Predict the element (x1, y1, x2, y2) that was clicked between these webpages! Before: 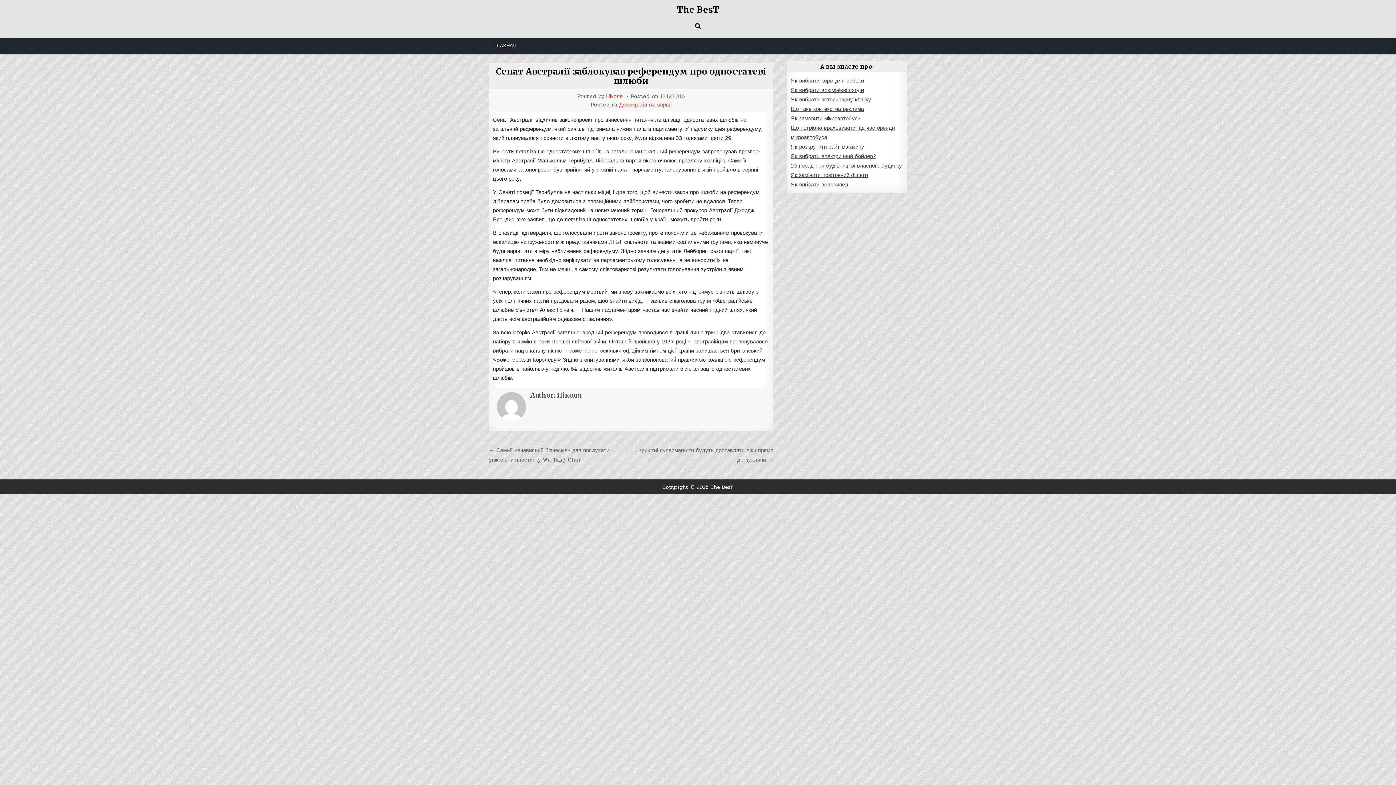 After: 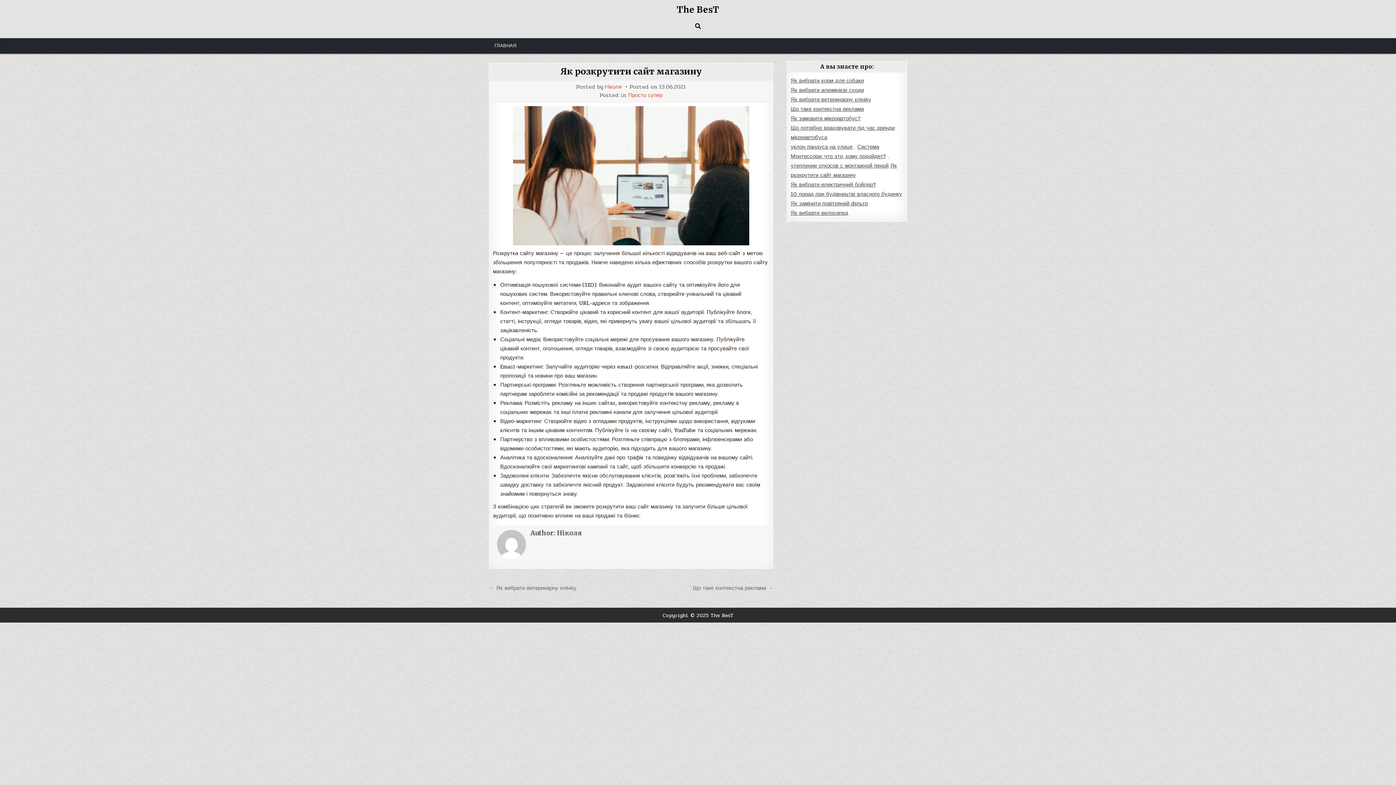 Action: label: Як розкрутити сайт магазину bbox: (791, 142, 864, 151)